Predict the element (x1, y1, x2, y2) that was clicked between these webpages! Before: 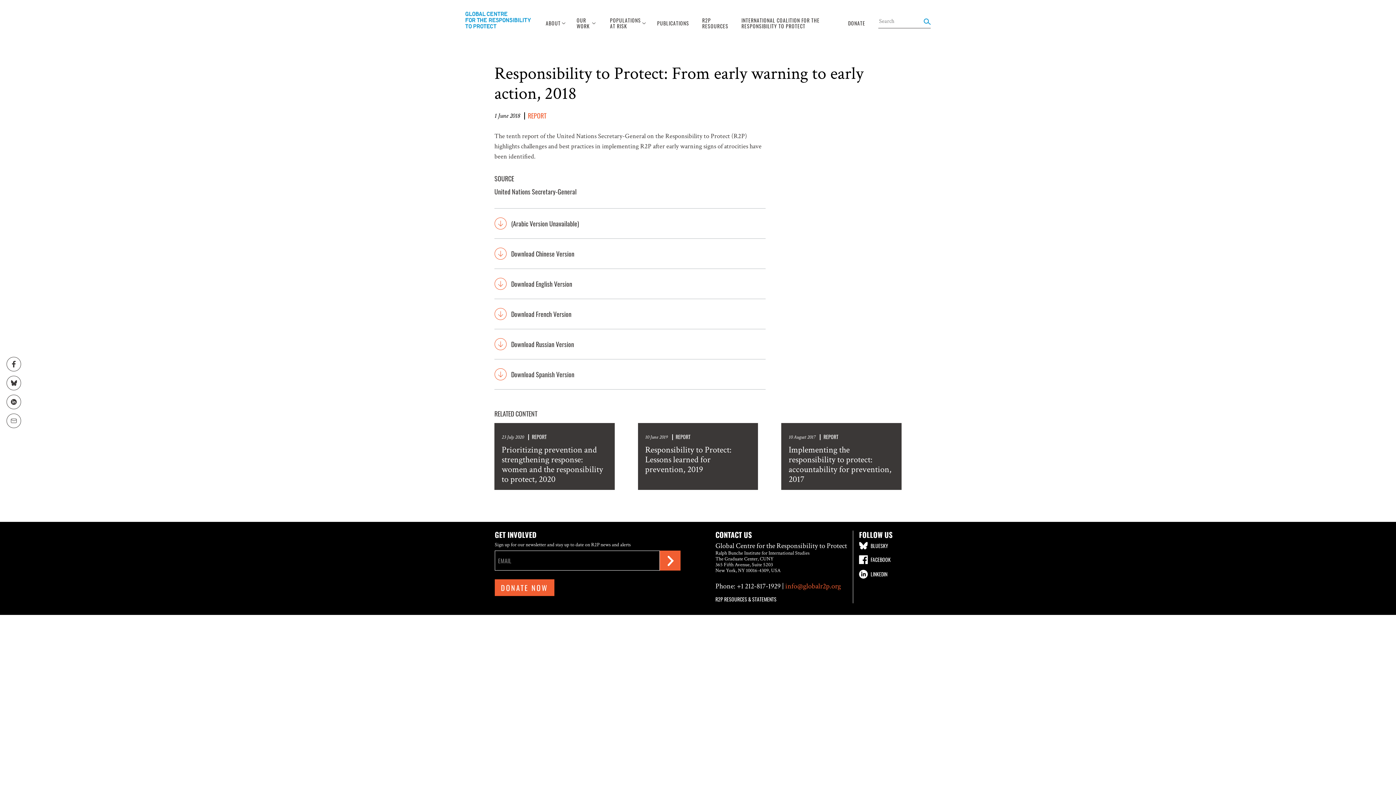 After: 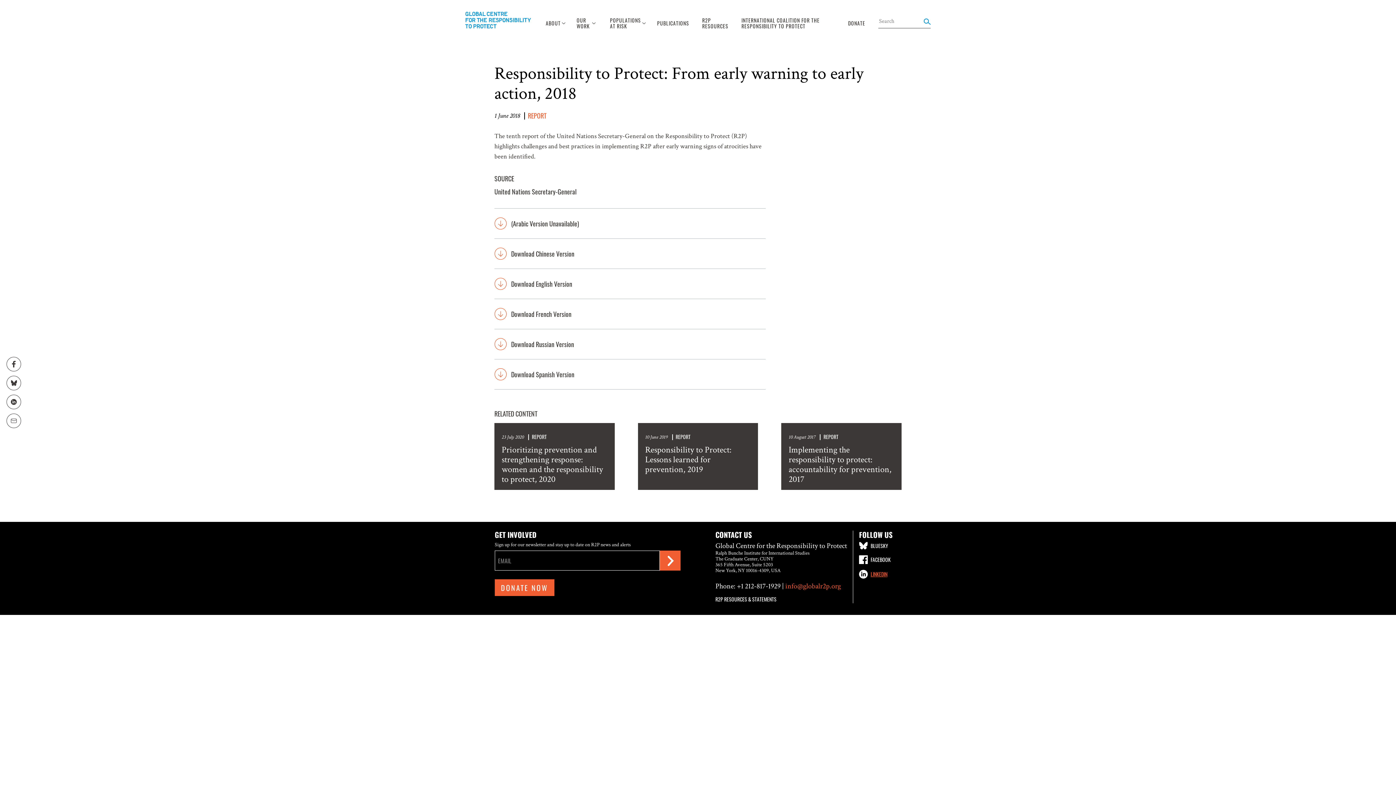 Action: bbox: (868, 571, 887, 577) label: LINKEDIN